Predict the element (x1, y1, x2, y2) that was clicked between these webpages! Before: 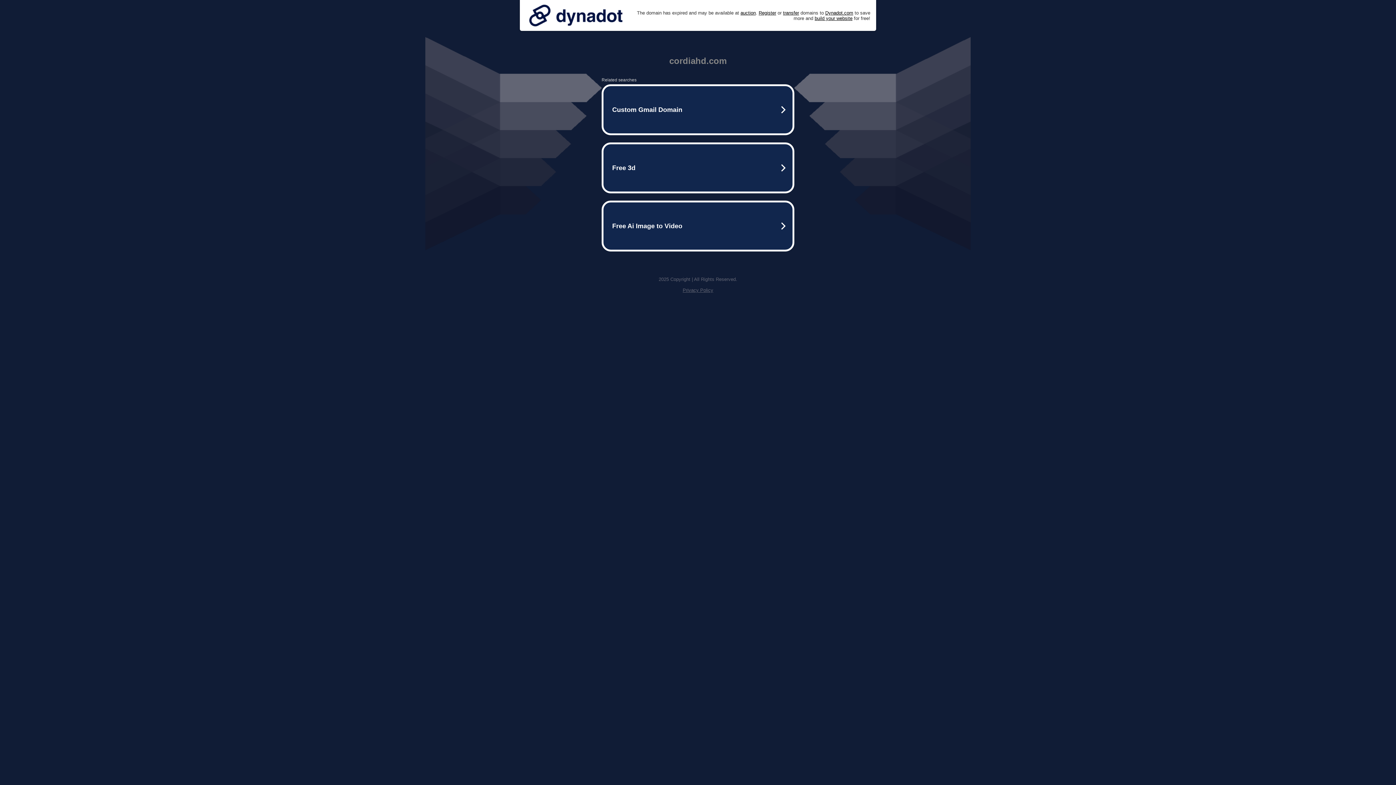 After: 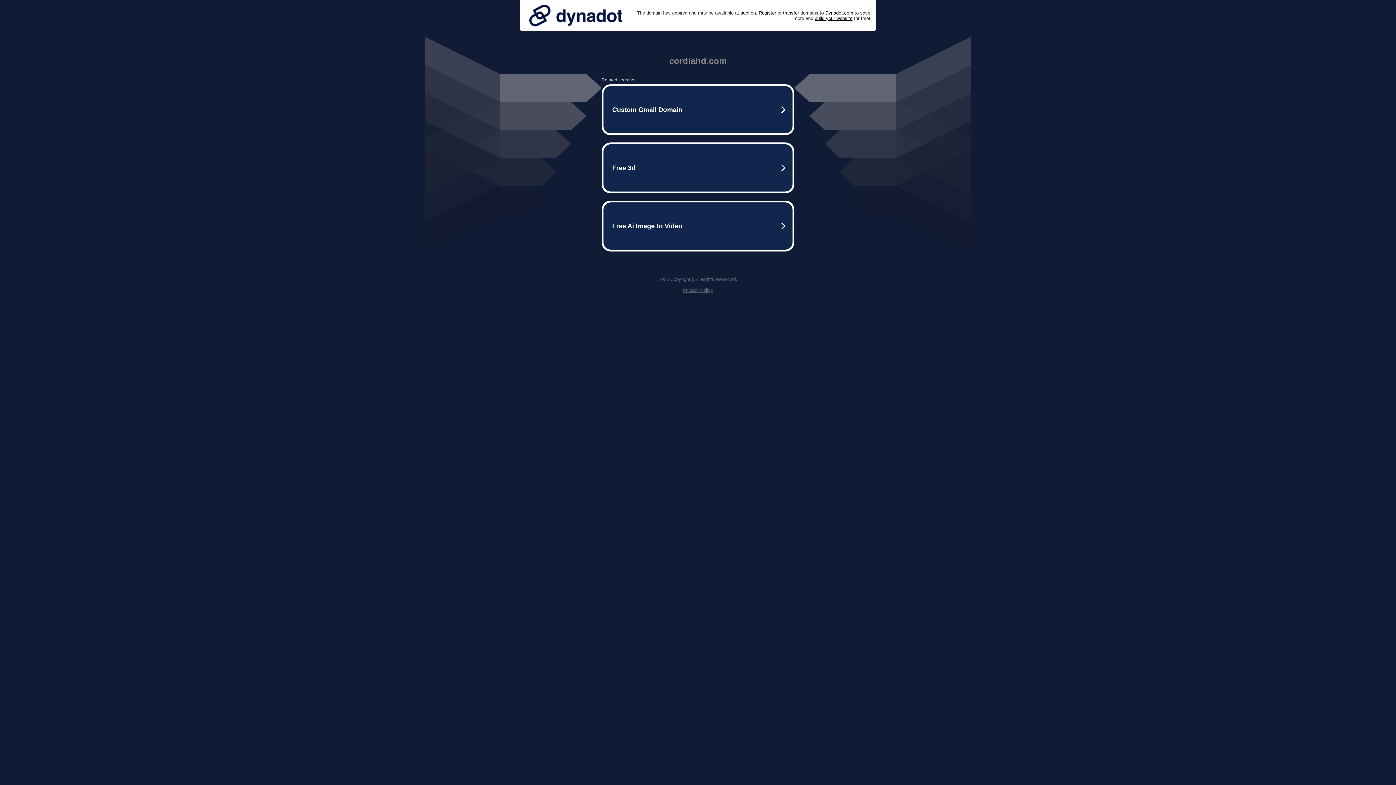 Action: bbox: (525, 0, 626, 30)